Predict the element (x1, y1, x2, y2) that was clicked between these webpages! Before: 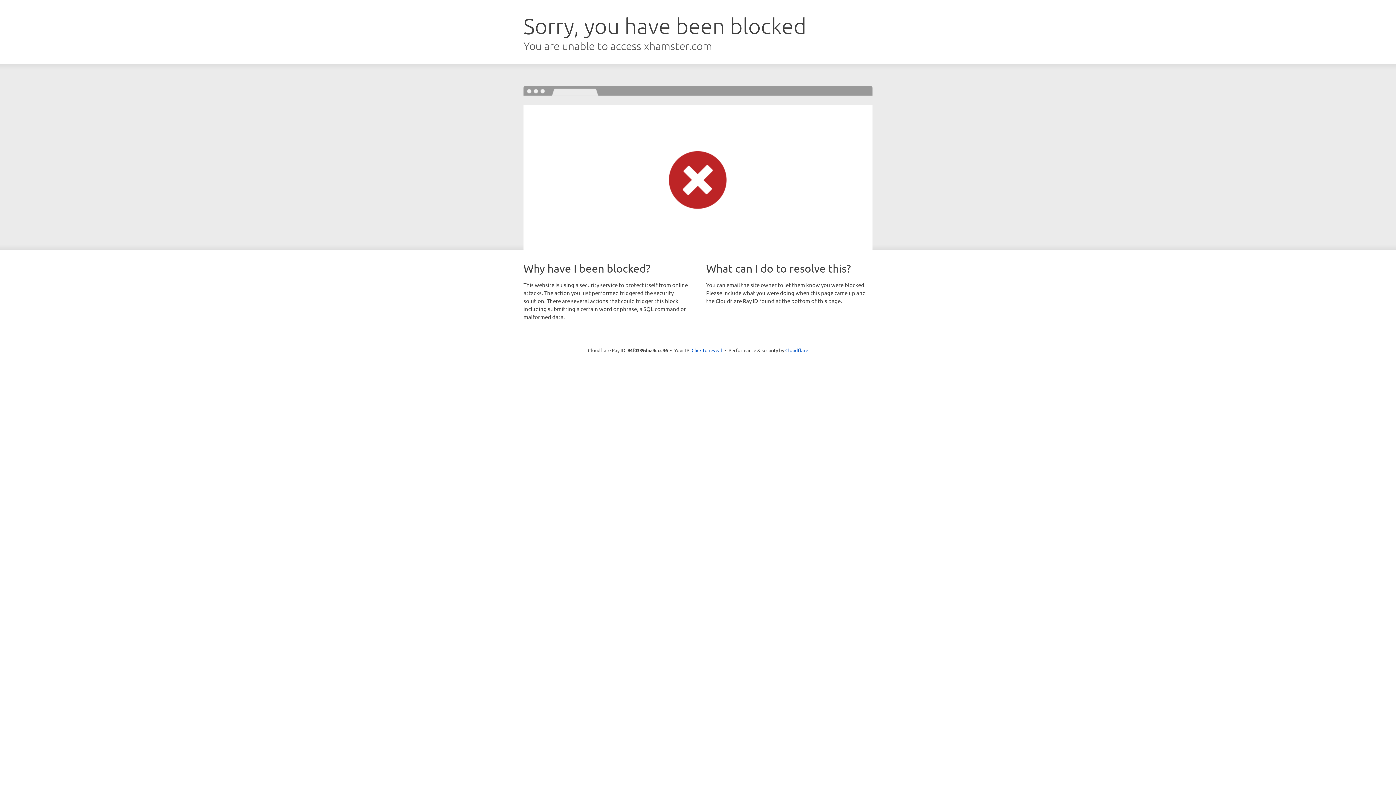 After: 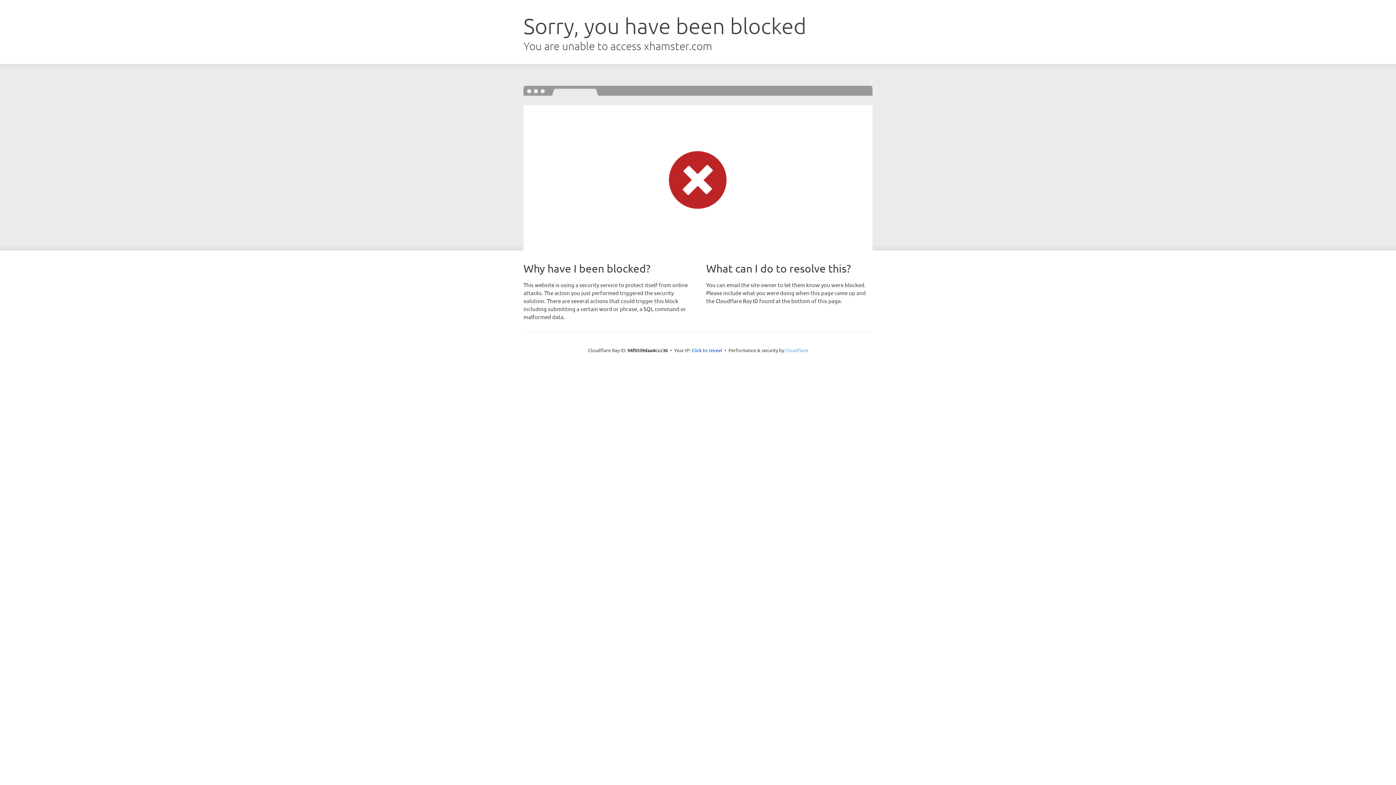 Action: label: Cloudflare bbox: (785, 347, 808, 353)